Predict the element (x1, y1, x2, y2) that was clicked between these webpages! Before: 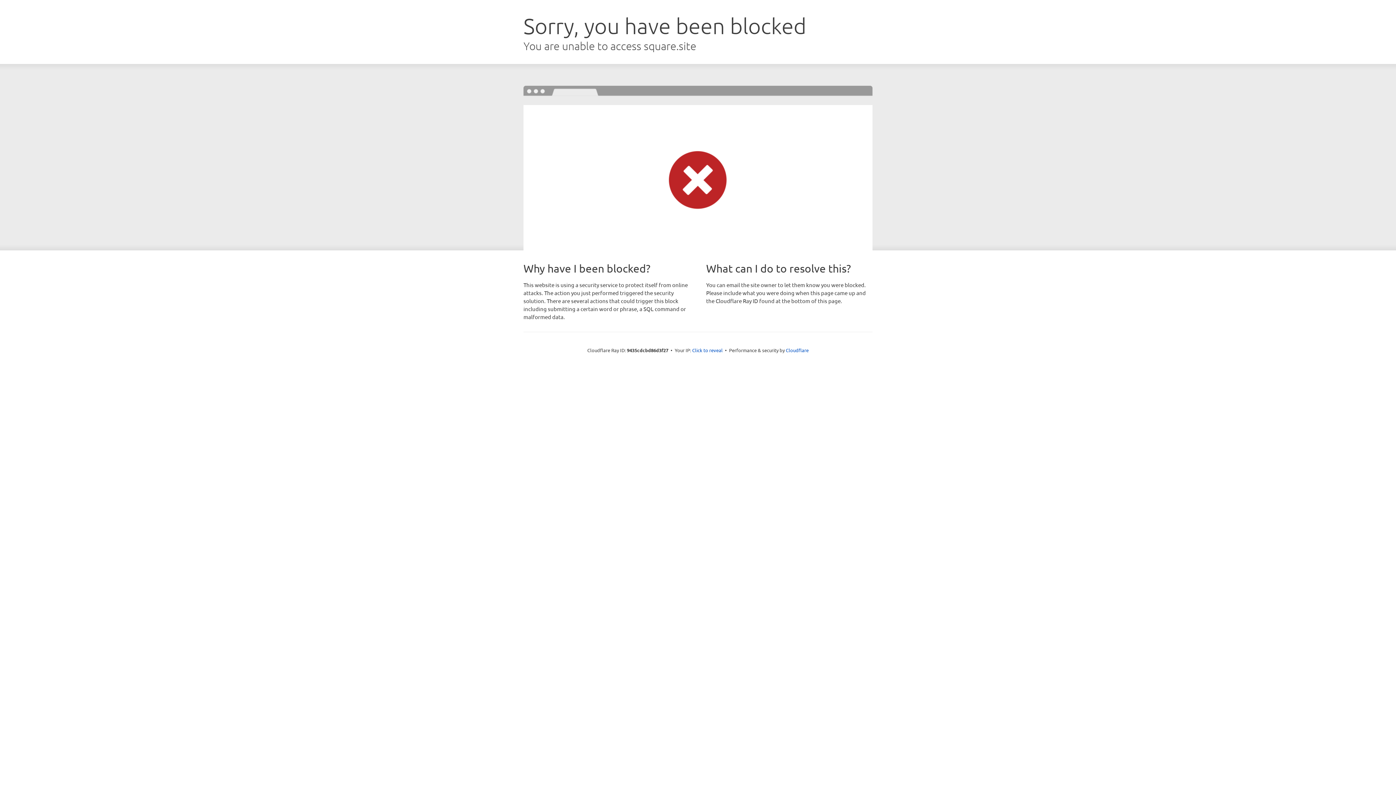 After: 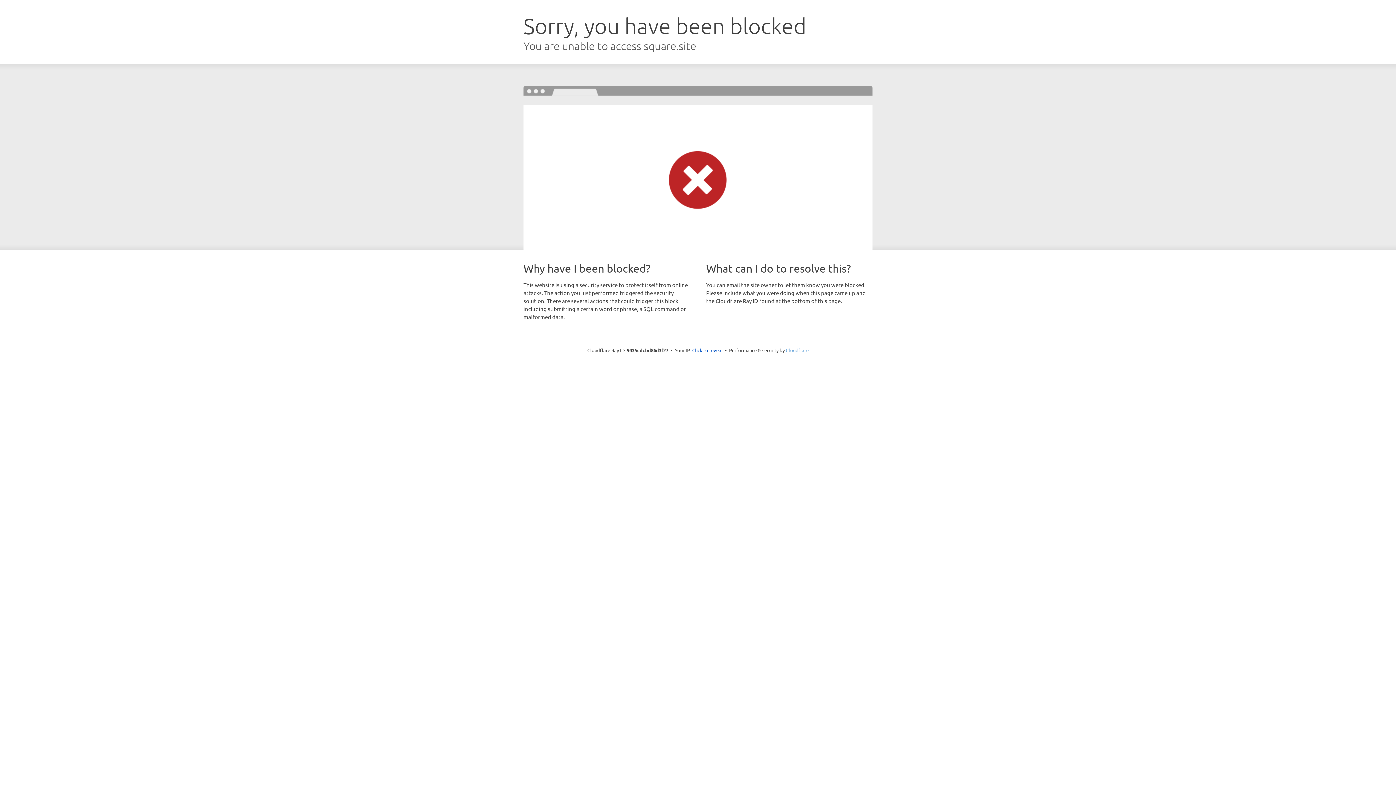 Action: label: Cloudflare bbox: (786, 347, 808, 353)